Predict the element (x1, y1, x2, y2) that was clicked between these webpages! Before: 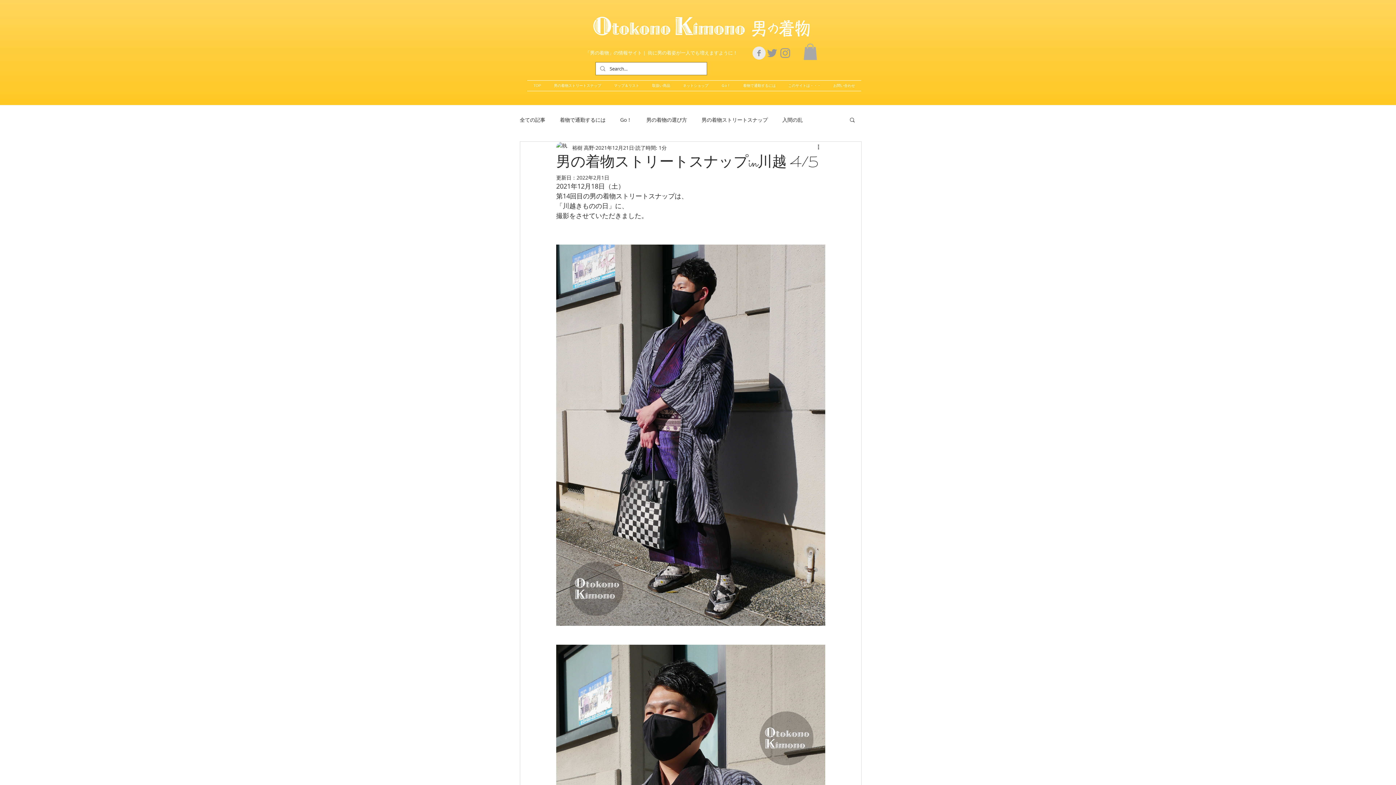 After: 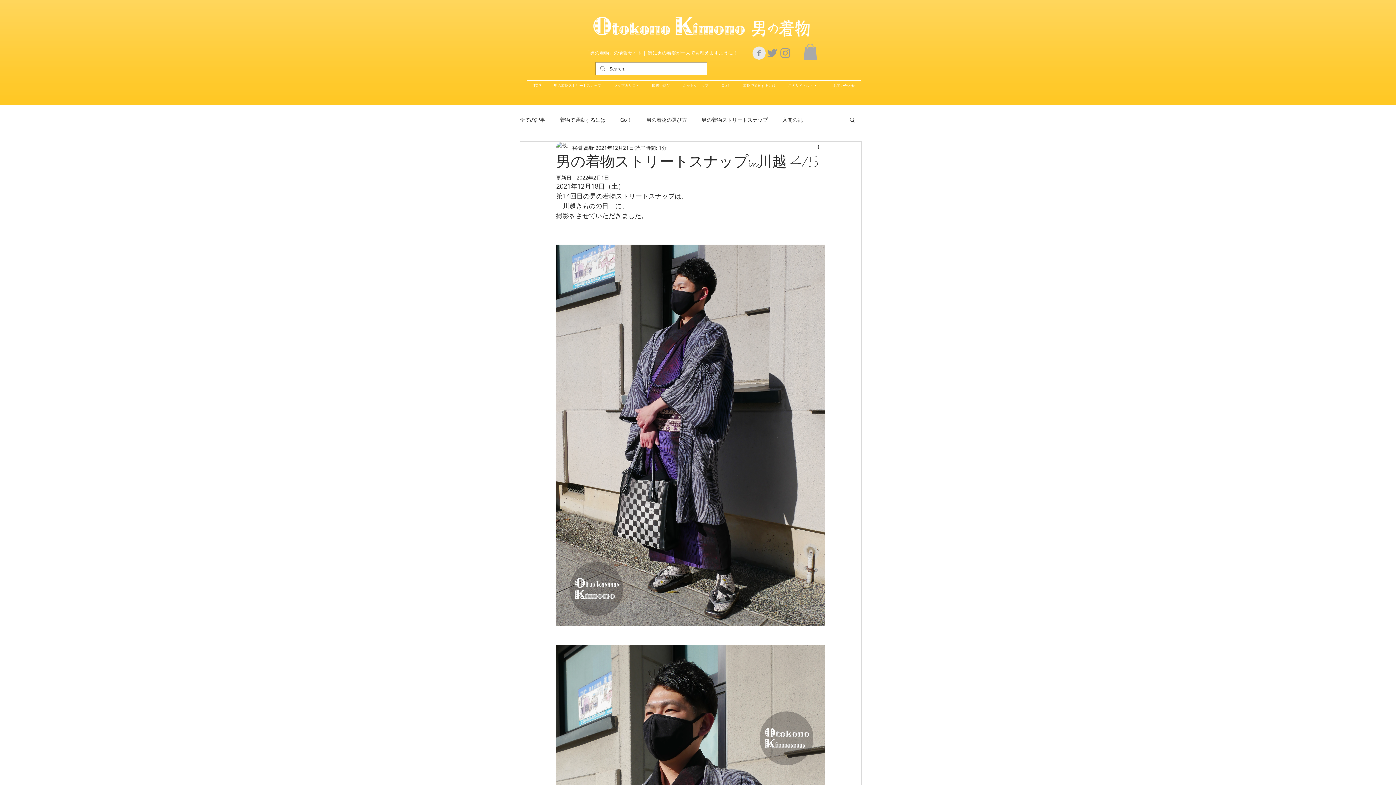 Action: bbox: (778, 46, 792, 59) label: 男の着物